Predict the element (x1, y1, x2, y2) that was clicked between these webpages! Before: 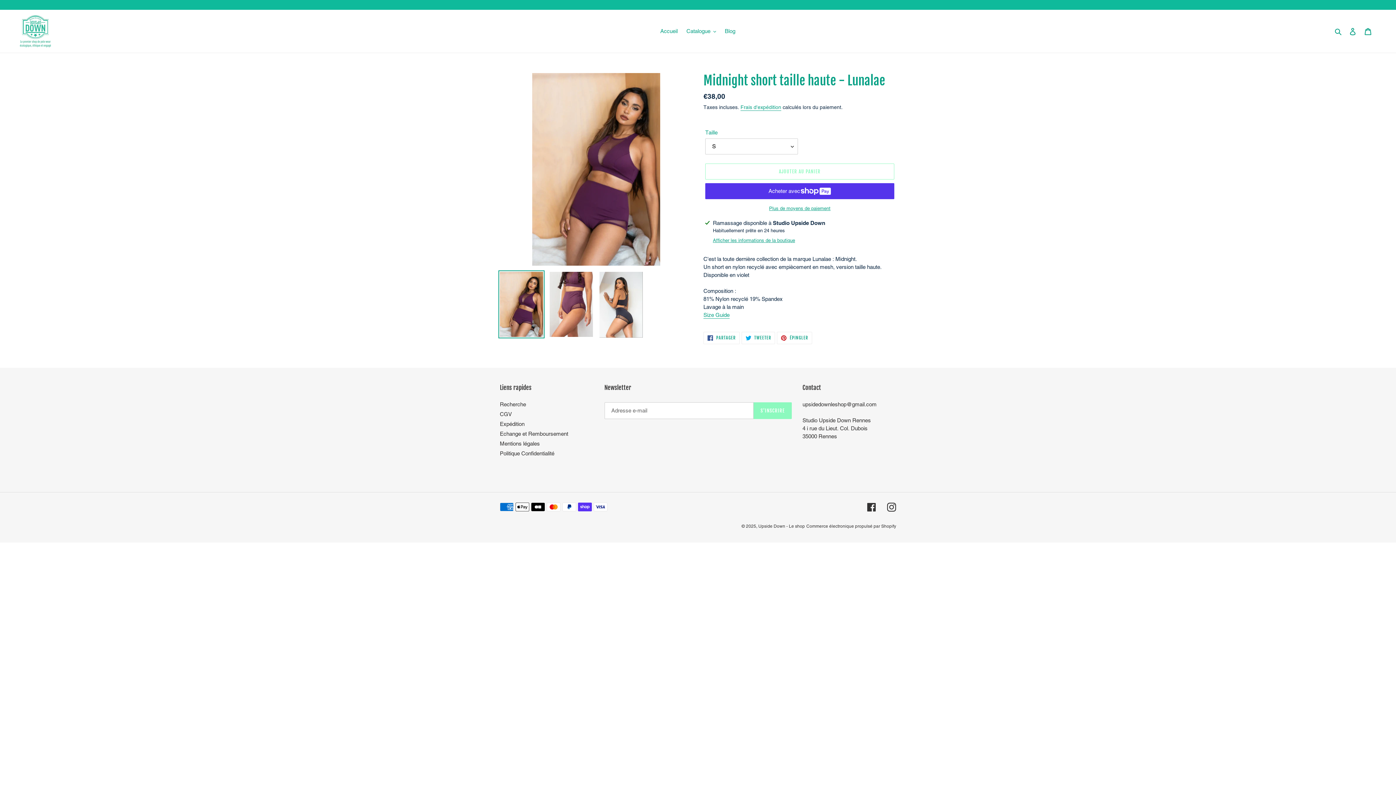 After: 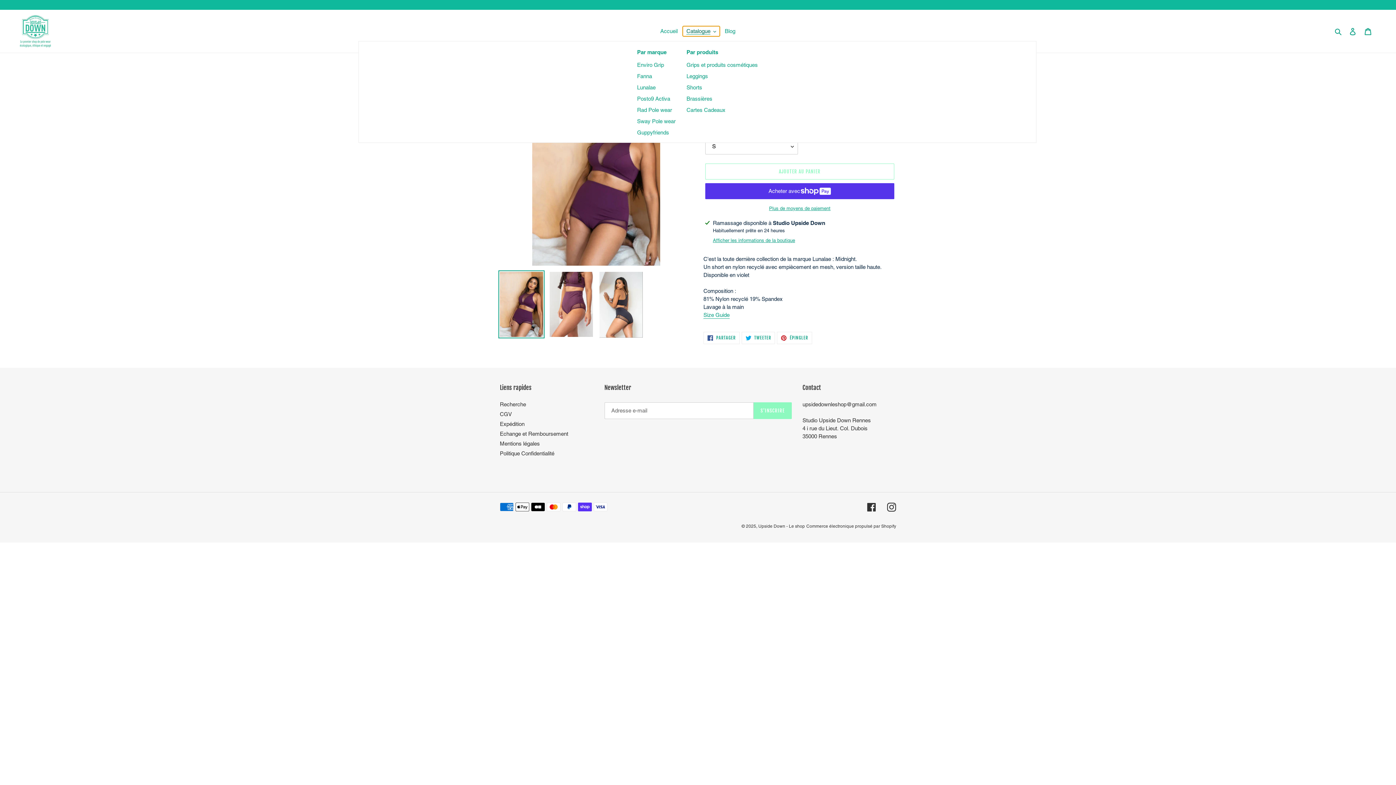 Action: bbox: (683, 26, 719, 36) label: Catalogue